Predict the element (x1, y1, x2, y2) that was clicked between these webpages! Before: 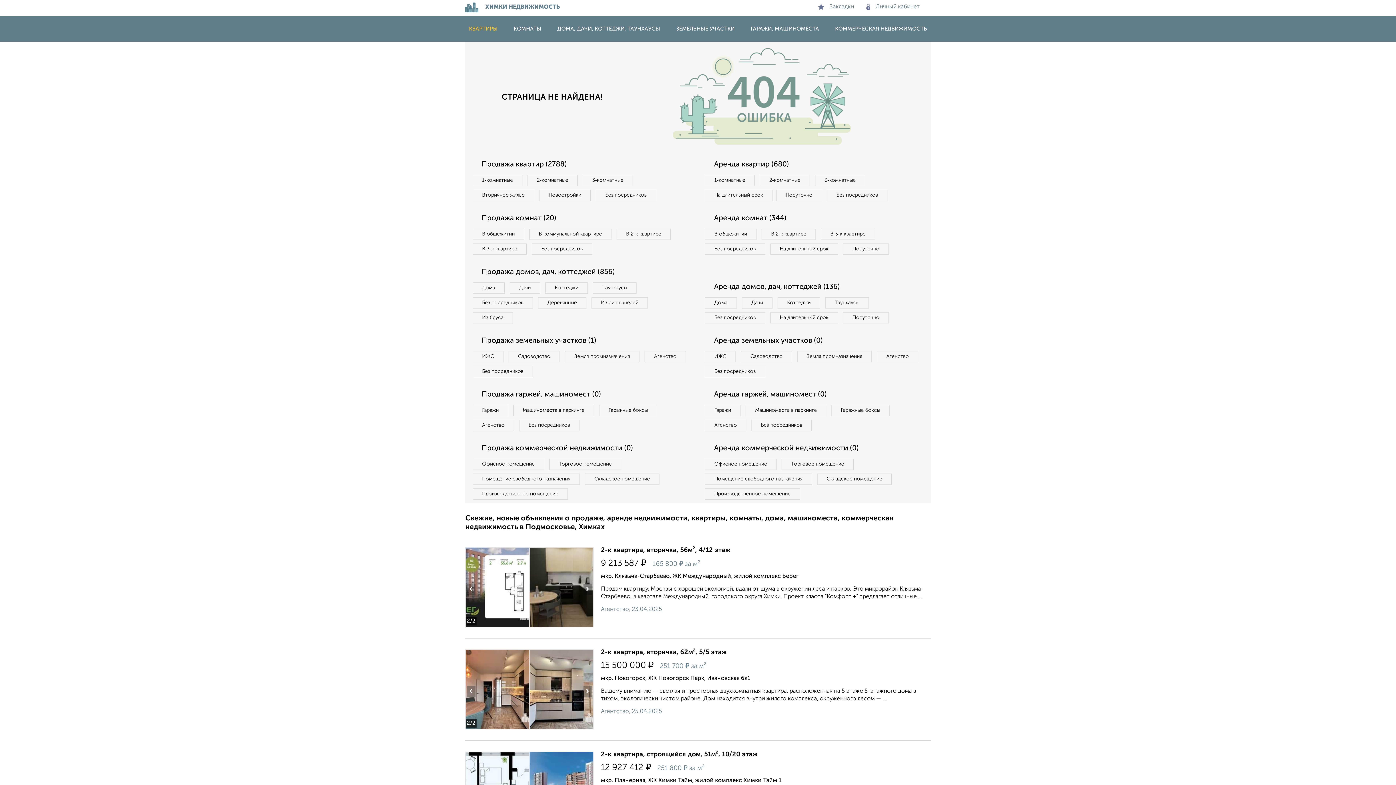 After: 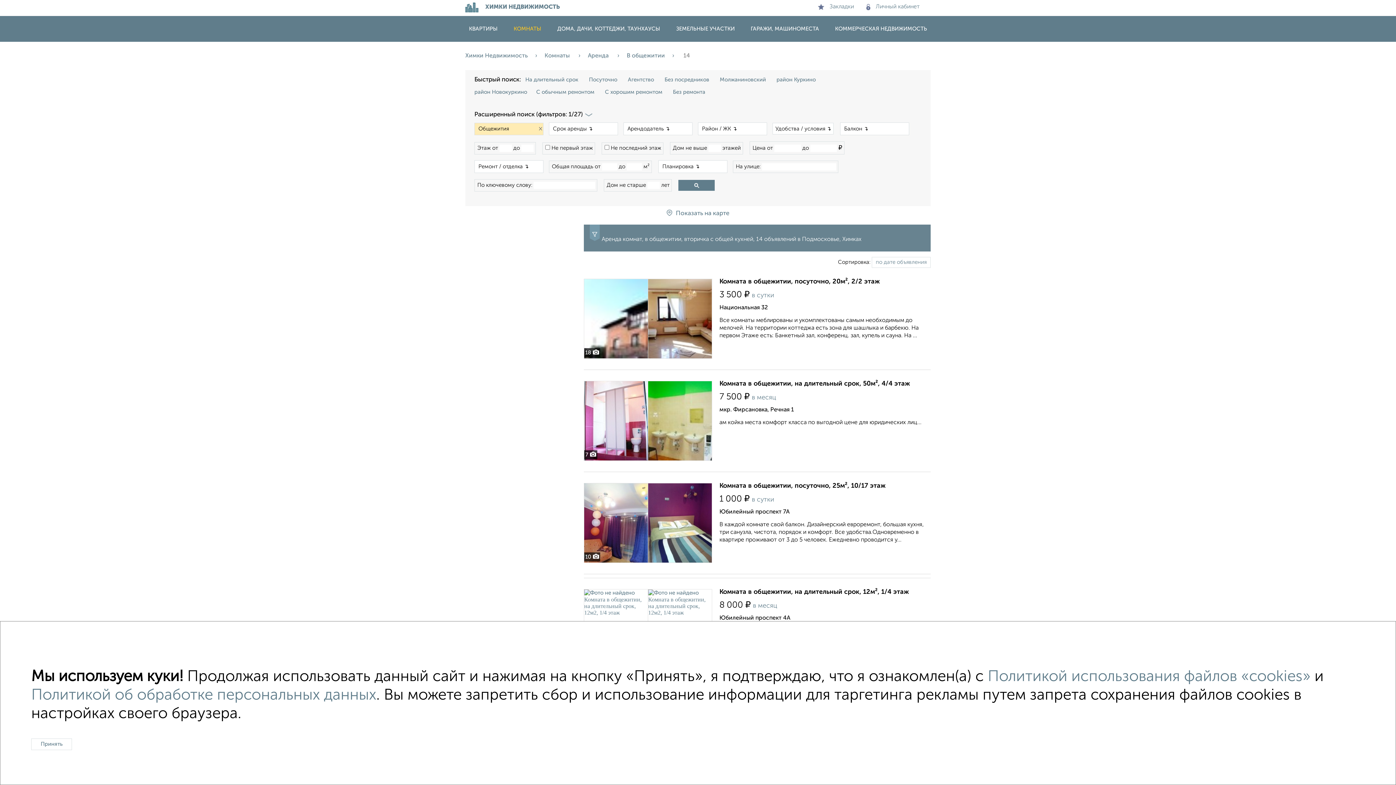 Action: bbox: (705, 228, 756, 240) label: В общежитии